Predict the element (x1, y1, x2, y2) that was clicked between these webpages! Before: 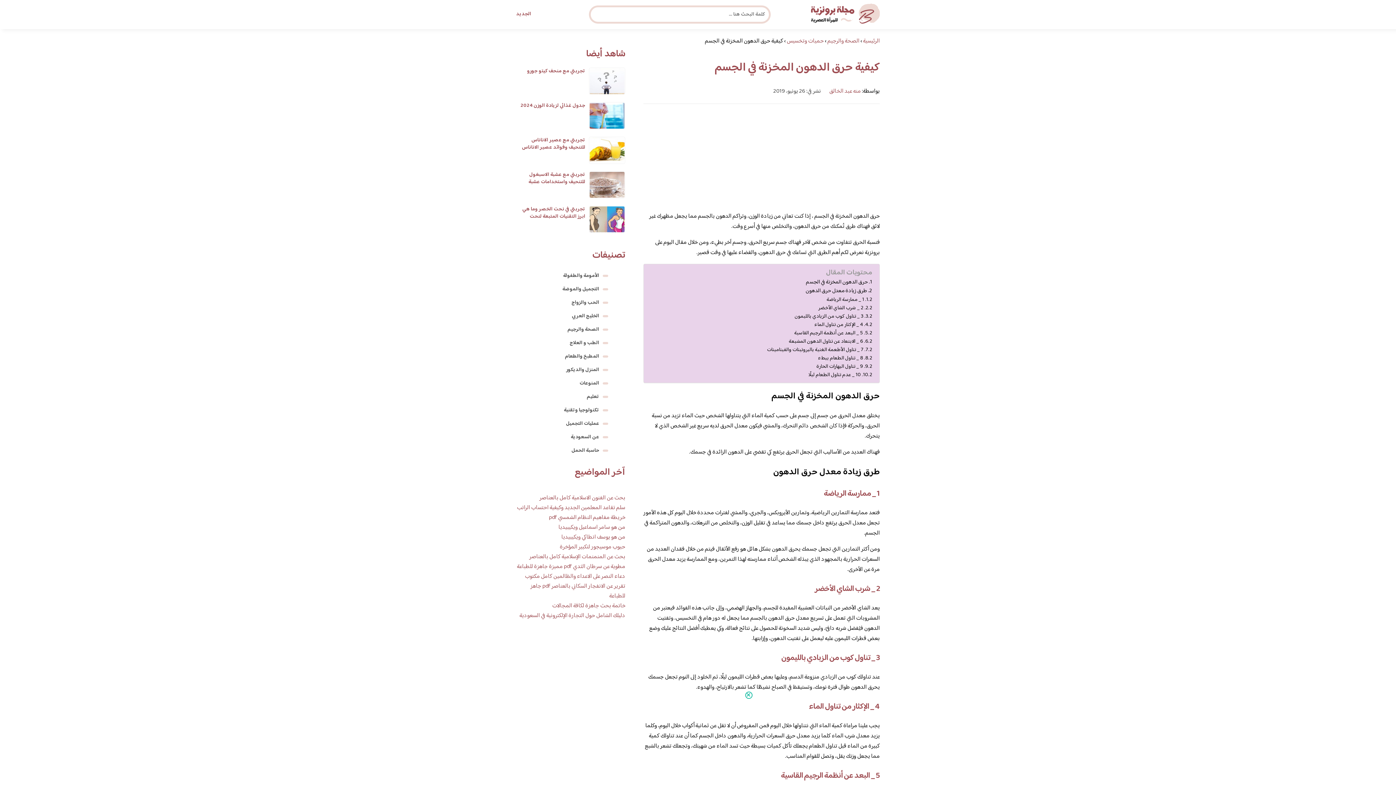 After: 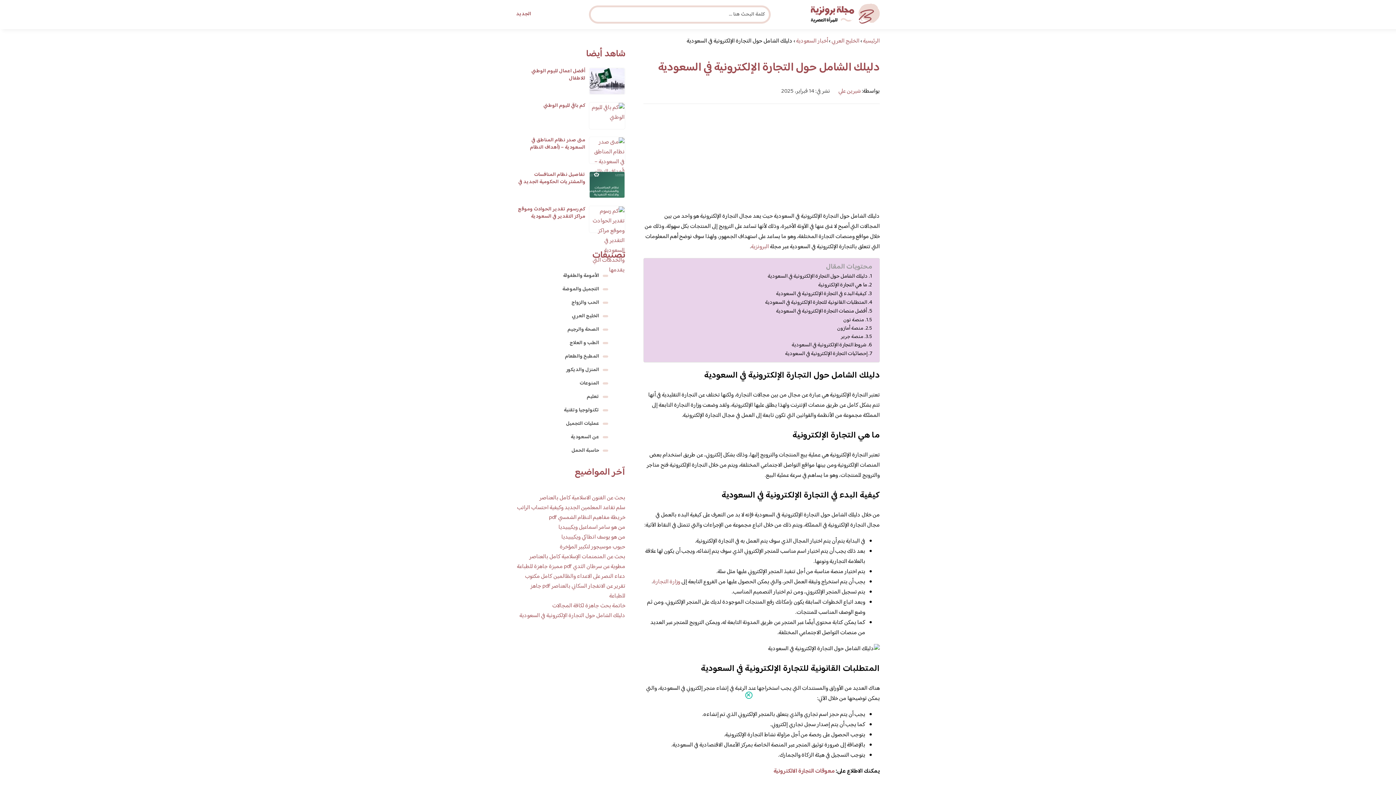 Action: bbox: (519, 611, 625, 621) label: دليلك الشامل حول التجارة الإلكترونية في السعودية